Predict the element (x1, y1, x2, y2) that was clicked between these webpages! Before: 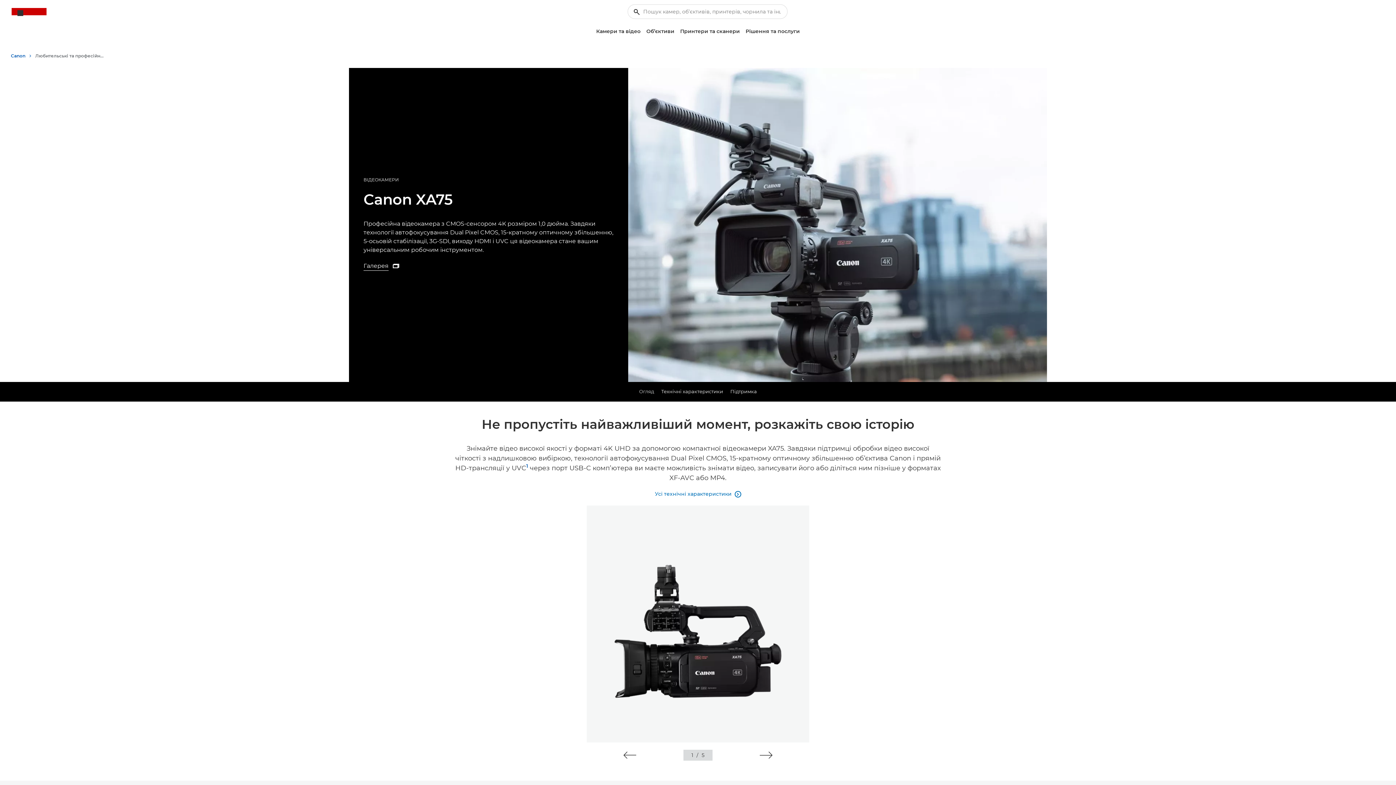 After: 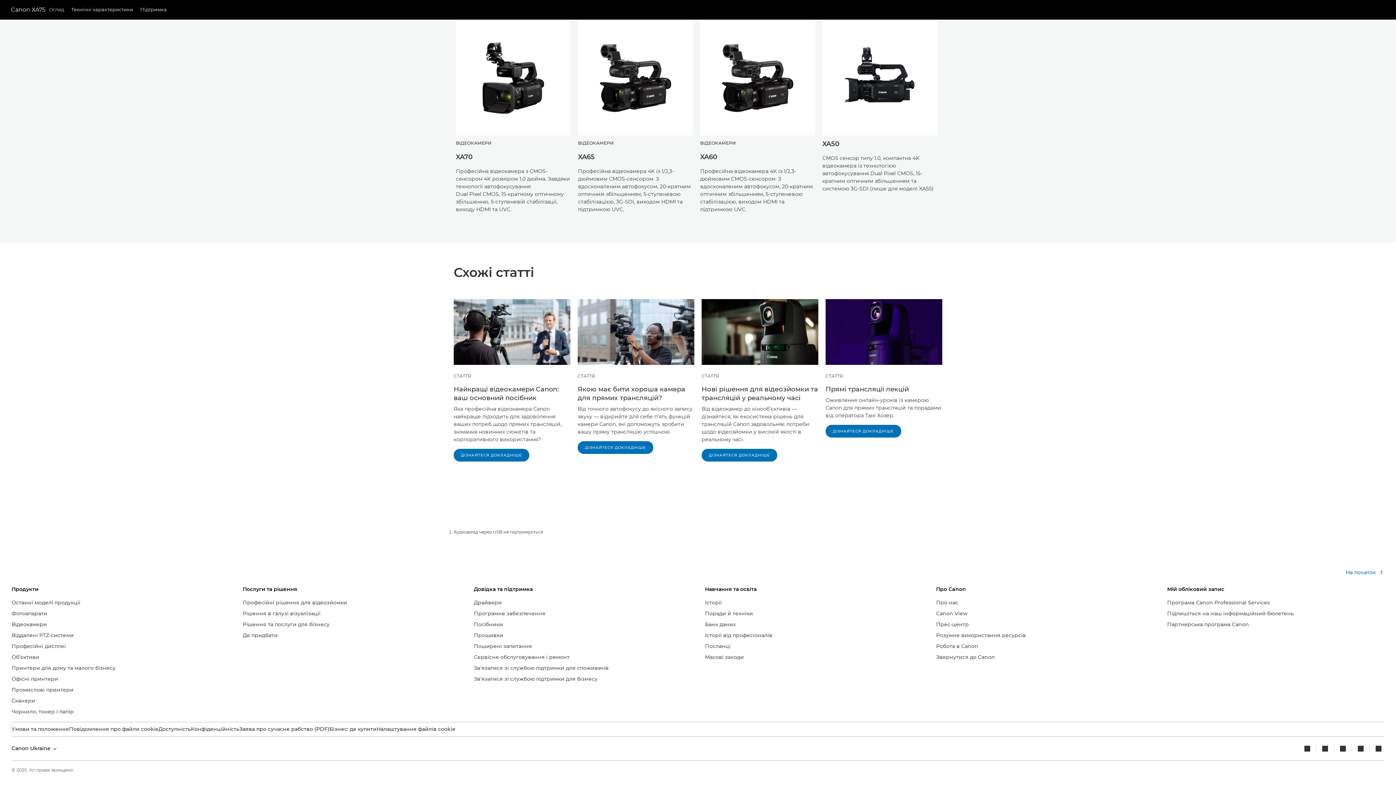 Action: label: 1 bbox: (526, 463, 528, 469)